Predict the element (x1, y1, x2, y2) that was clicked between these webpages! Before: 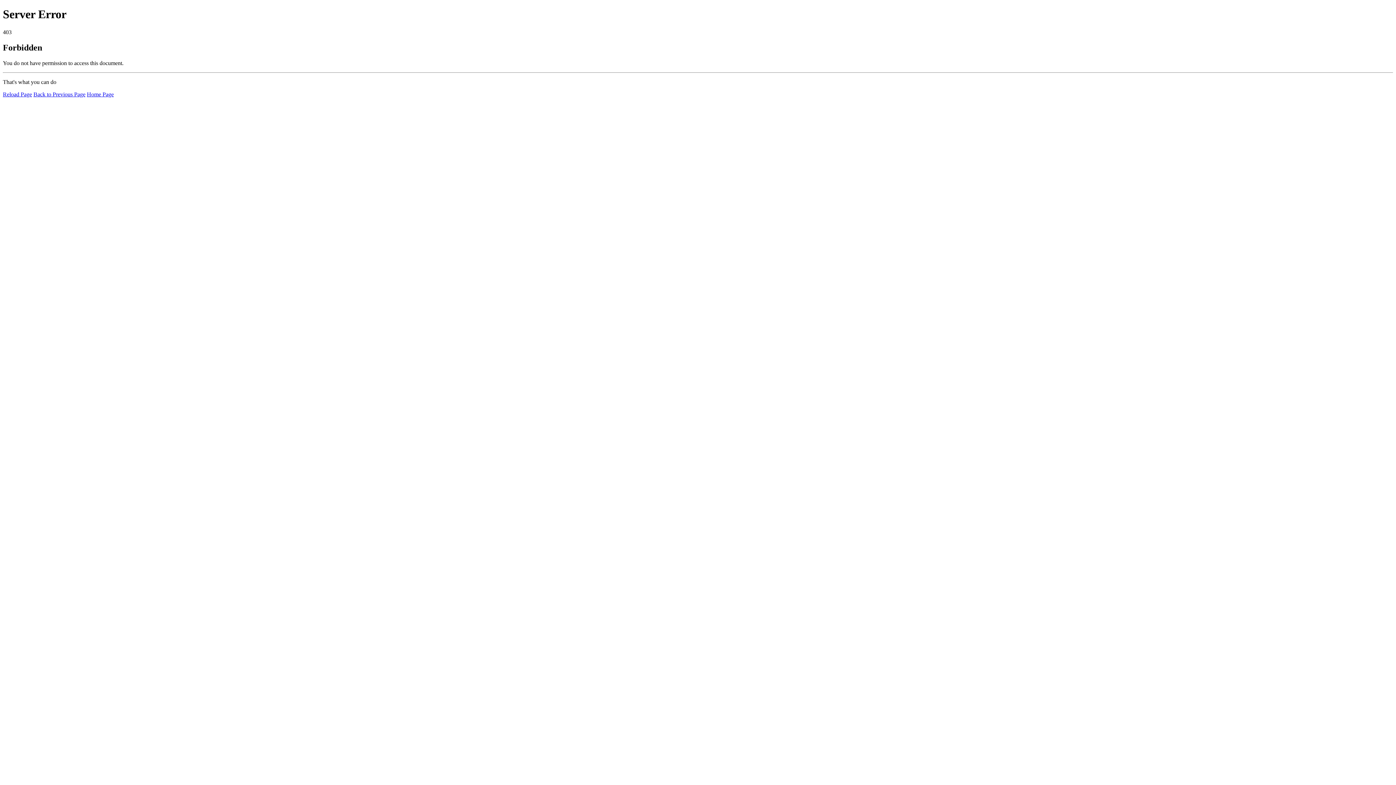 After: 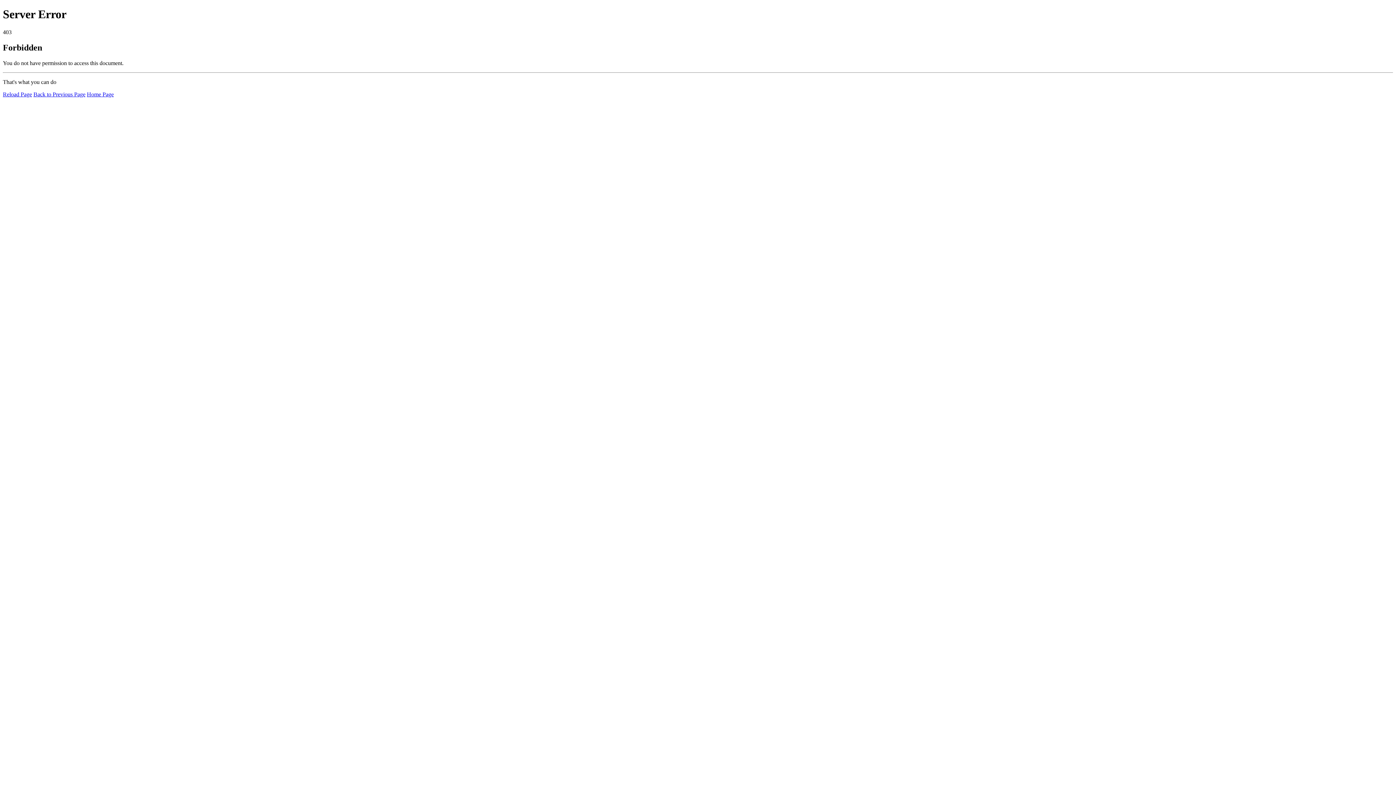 Action: label: Home Page bbox: (86, 91, 113, 97)